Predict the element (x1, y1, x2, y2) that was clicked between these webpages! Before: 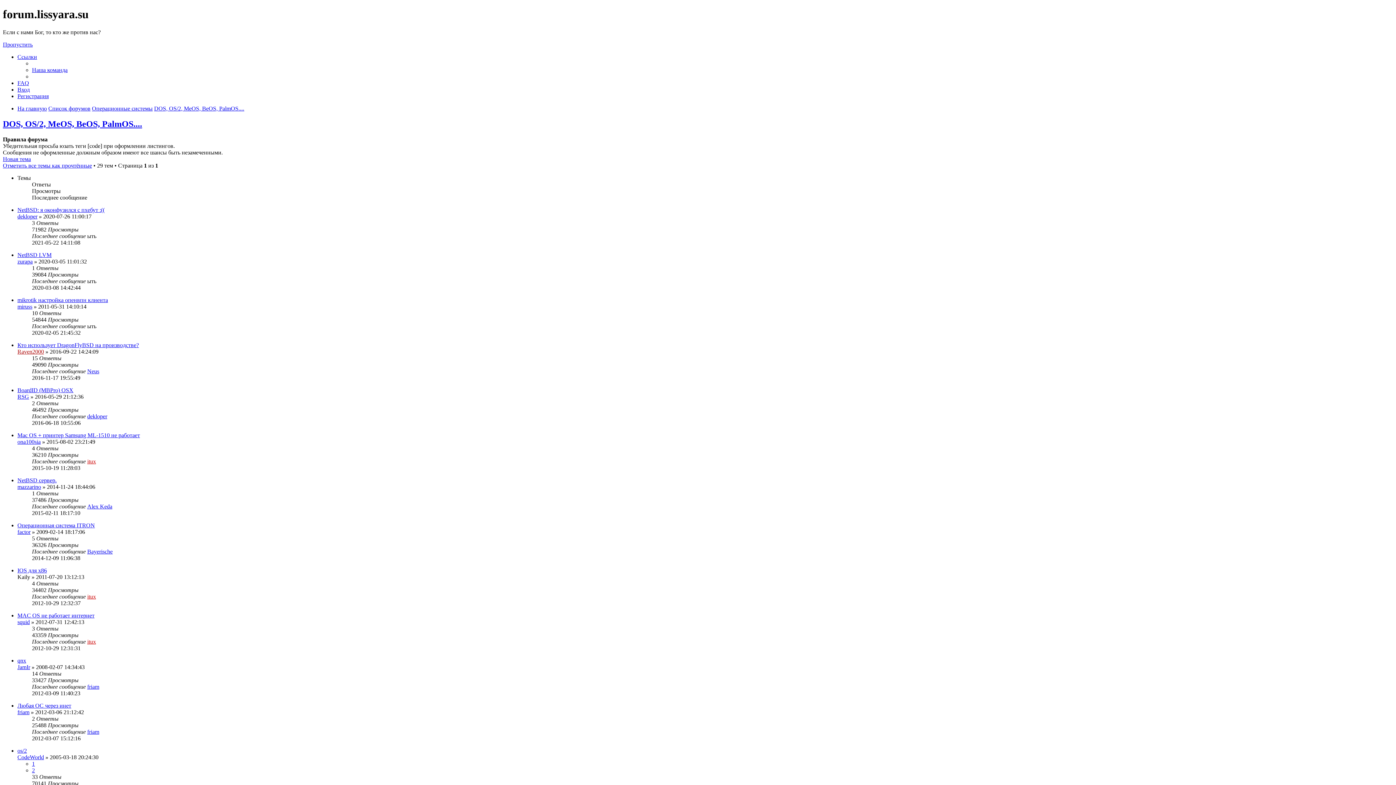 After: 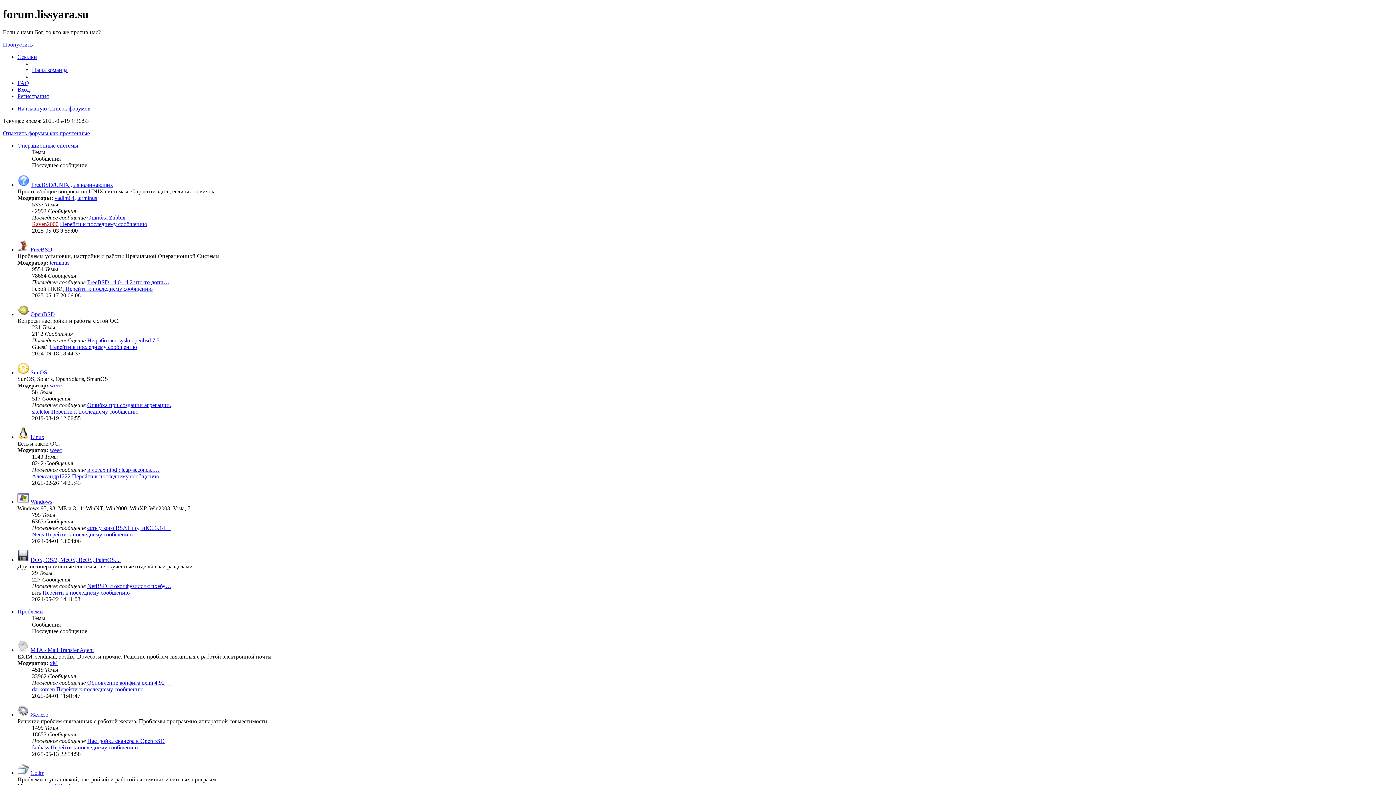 Action: label: Список форумов bbox: (48, 105, 90, 111)